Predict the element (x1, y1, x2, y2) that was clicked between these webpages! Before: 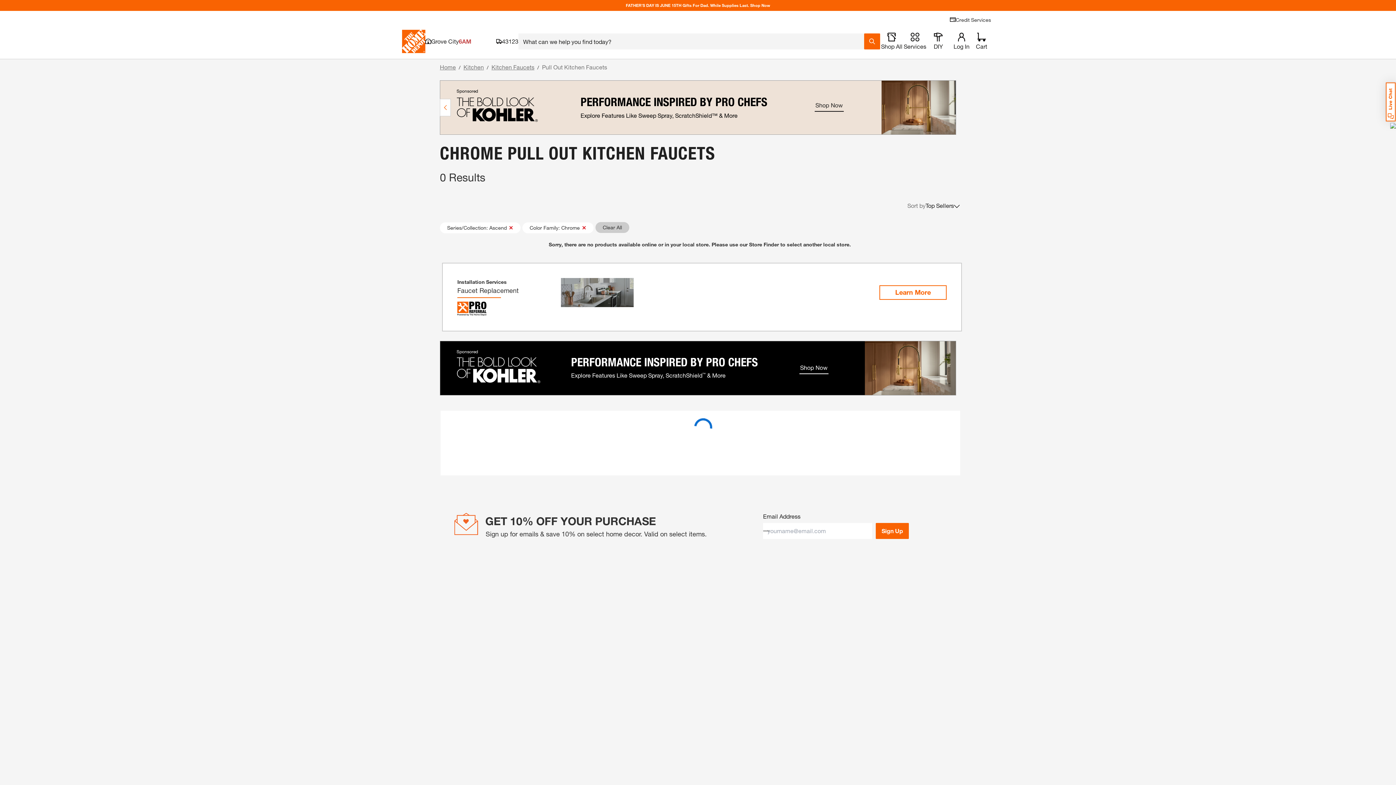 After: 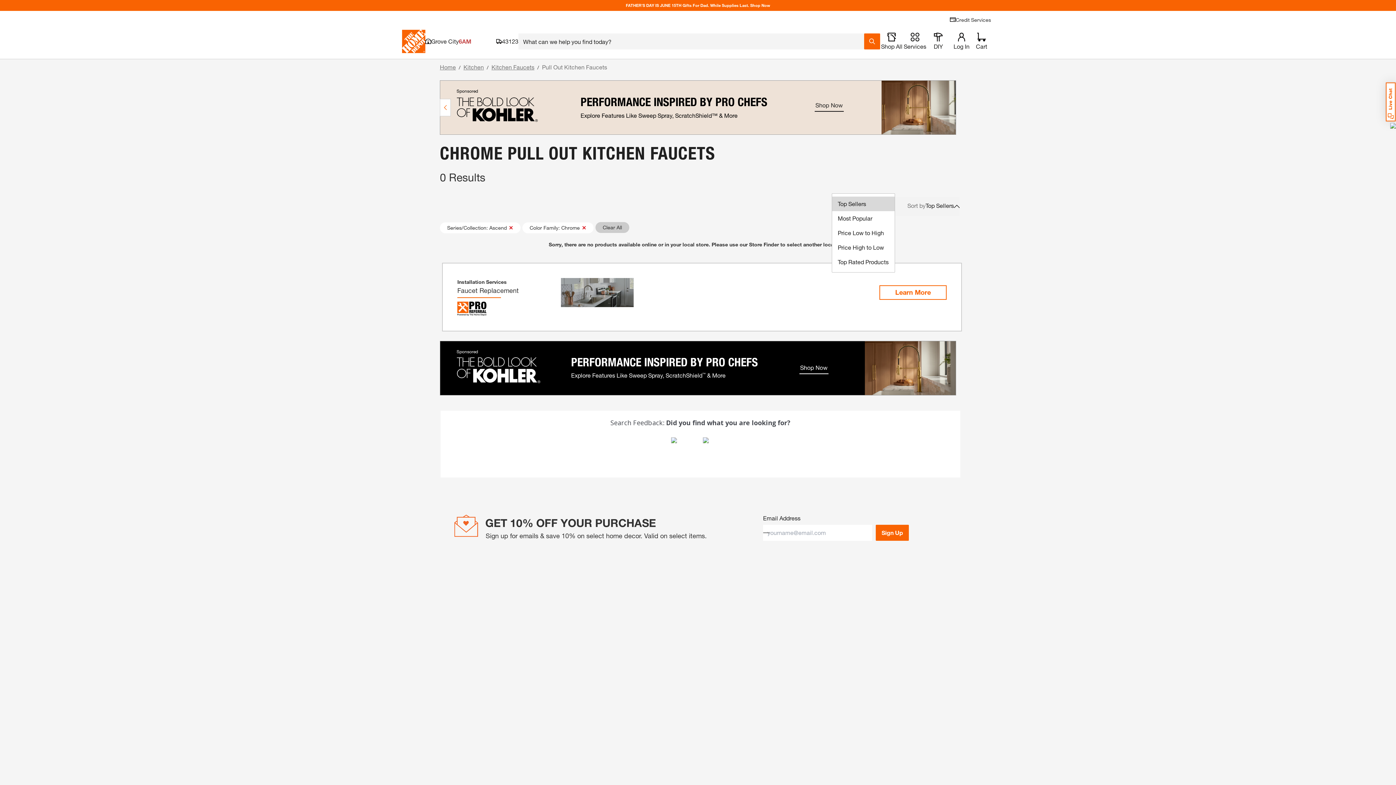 Action: bbox: (835, 197, 960, 216) label: sort by